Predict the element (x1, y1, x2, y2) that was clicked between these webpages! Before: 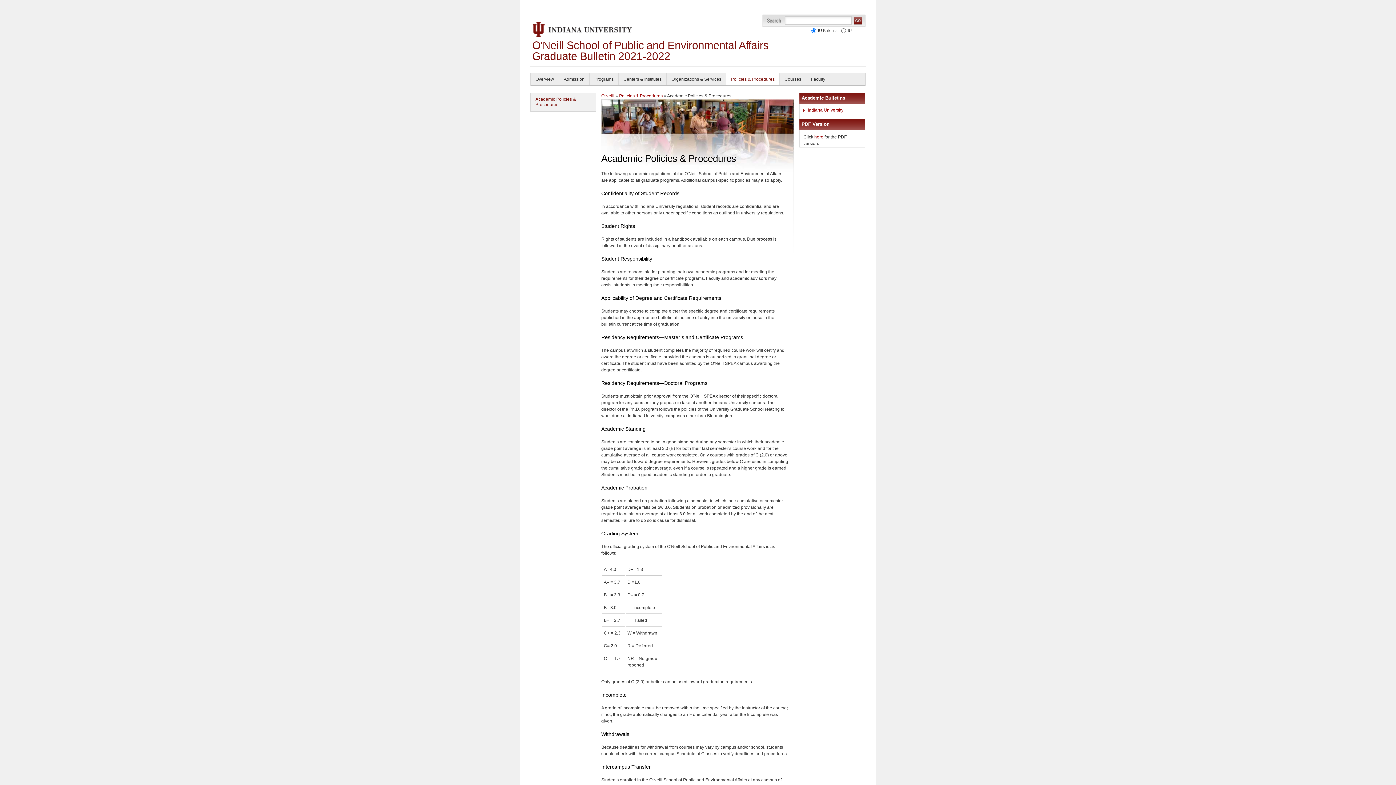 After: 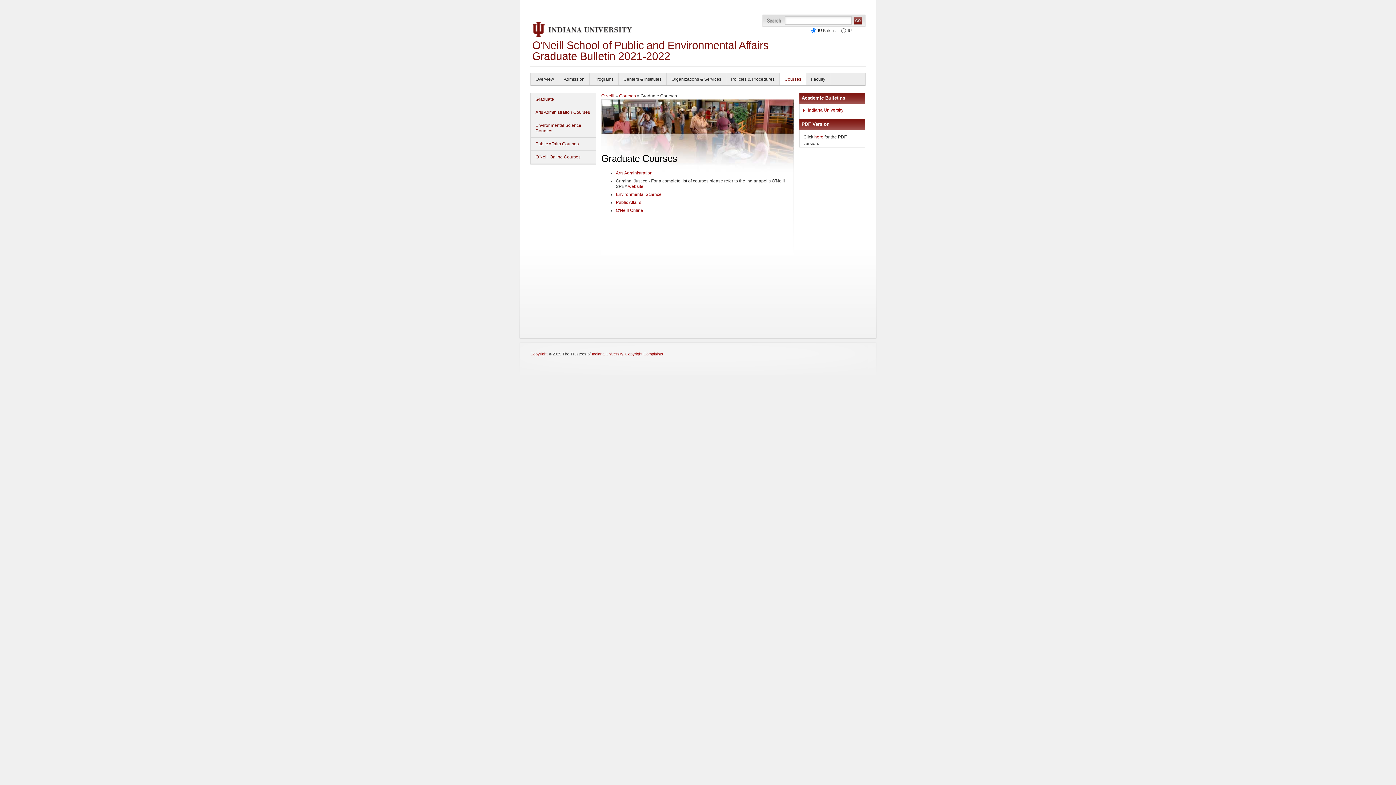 Action: label: Courses bbox: (780, 73, 806, 85)